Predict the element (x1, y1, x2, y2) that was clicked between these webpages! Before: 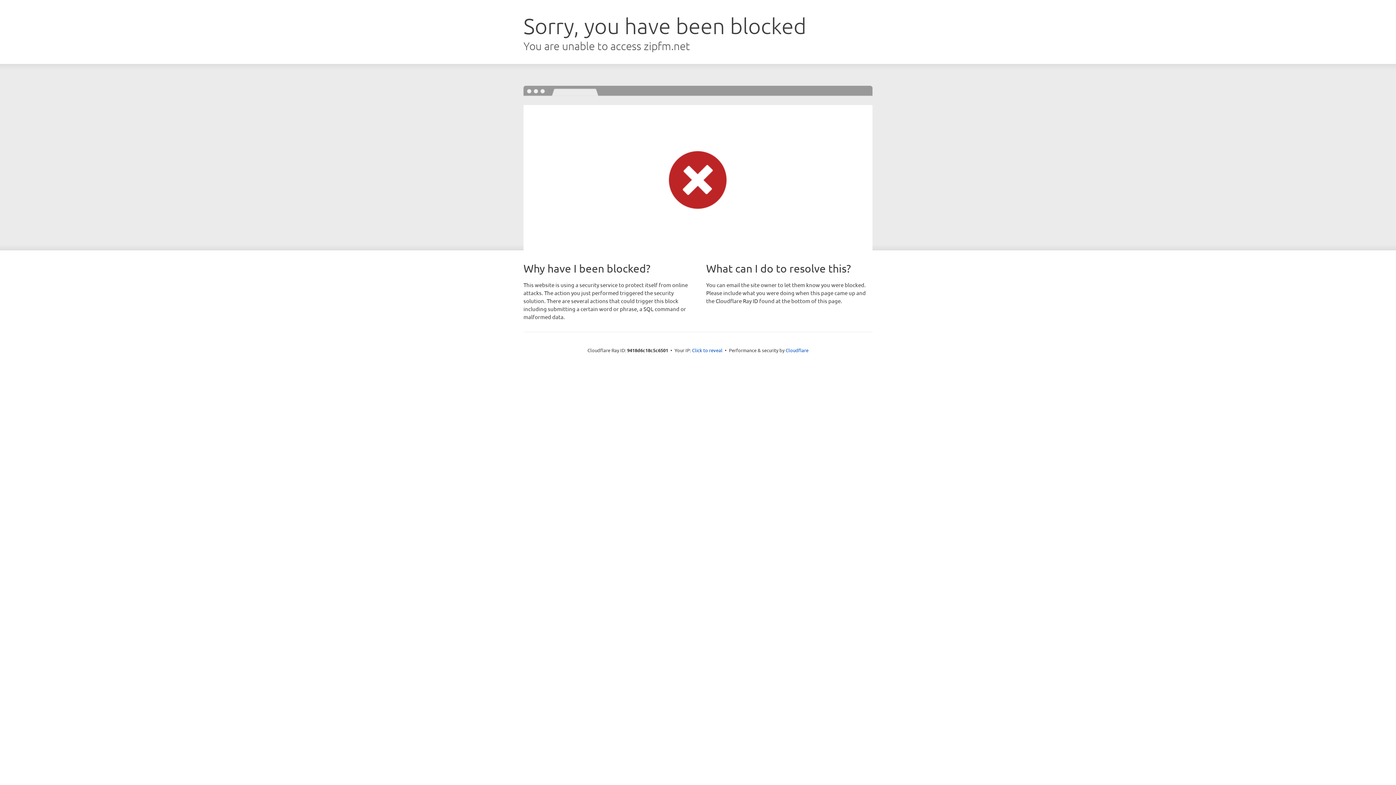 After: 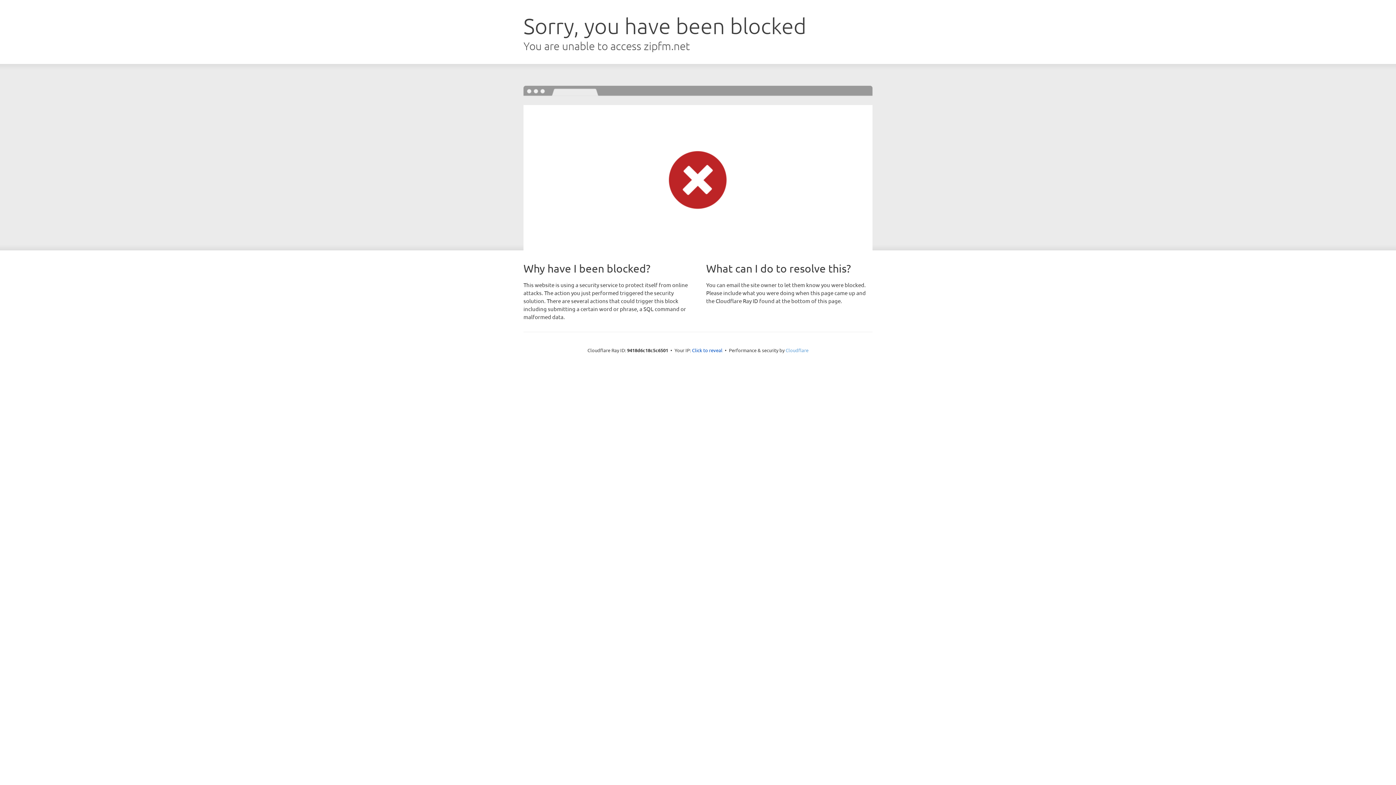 Action: label: Cloudflare bbox: (785, 347, 808, 353)